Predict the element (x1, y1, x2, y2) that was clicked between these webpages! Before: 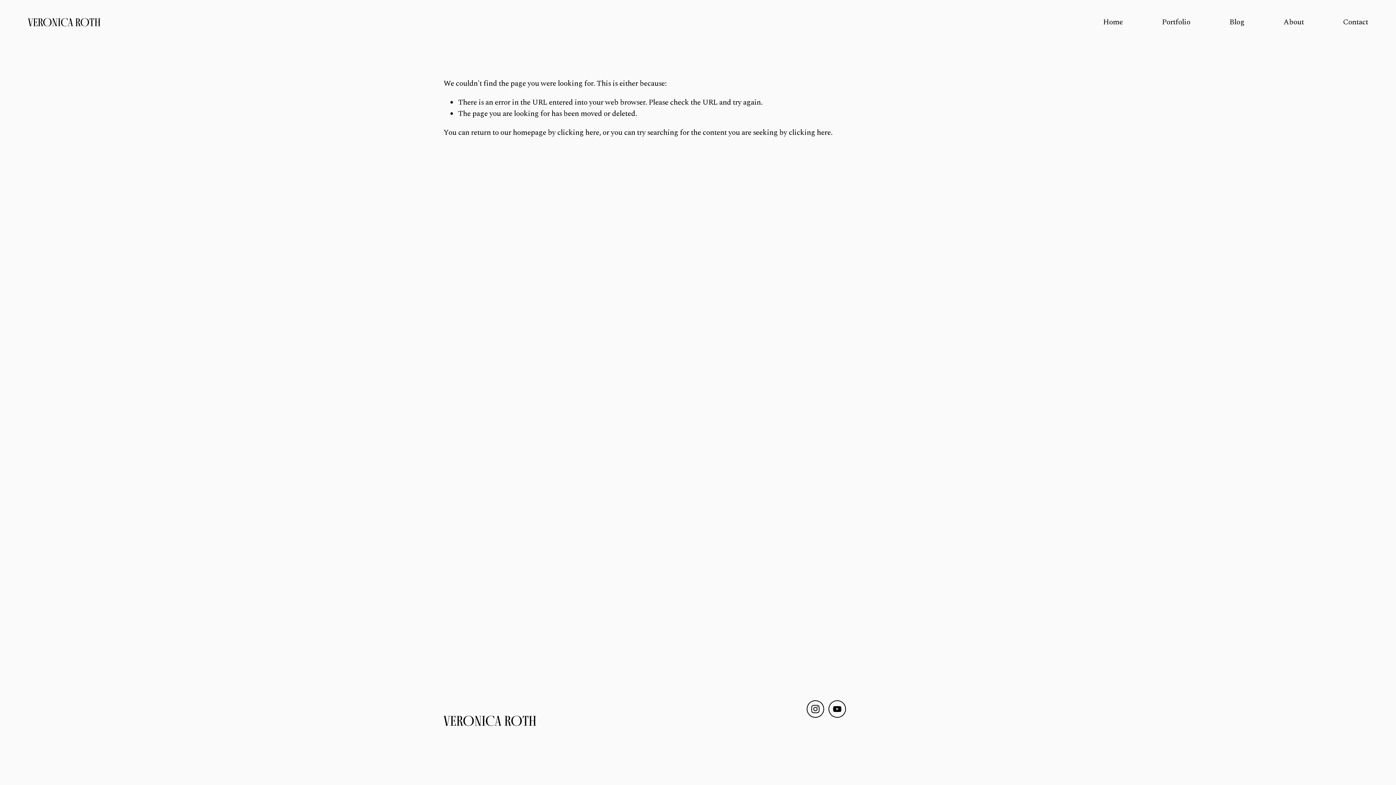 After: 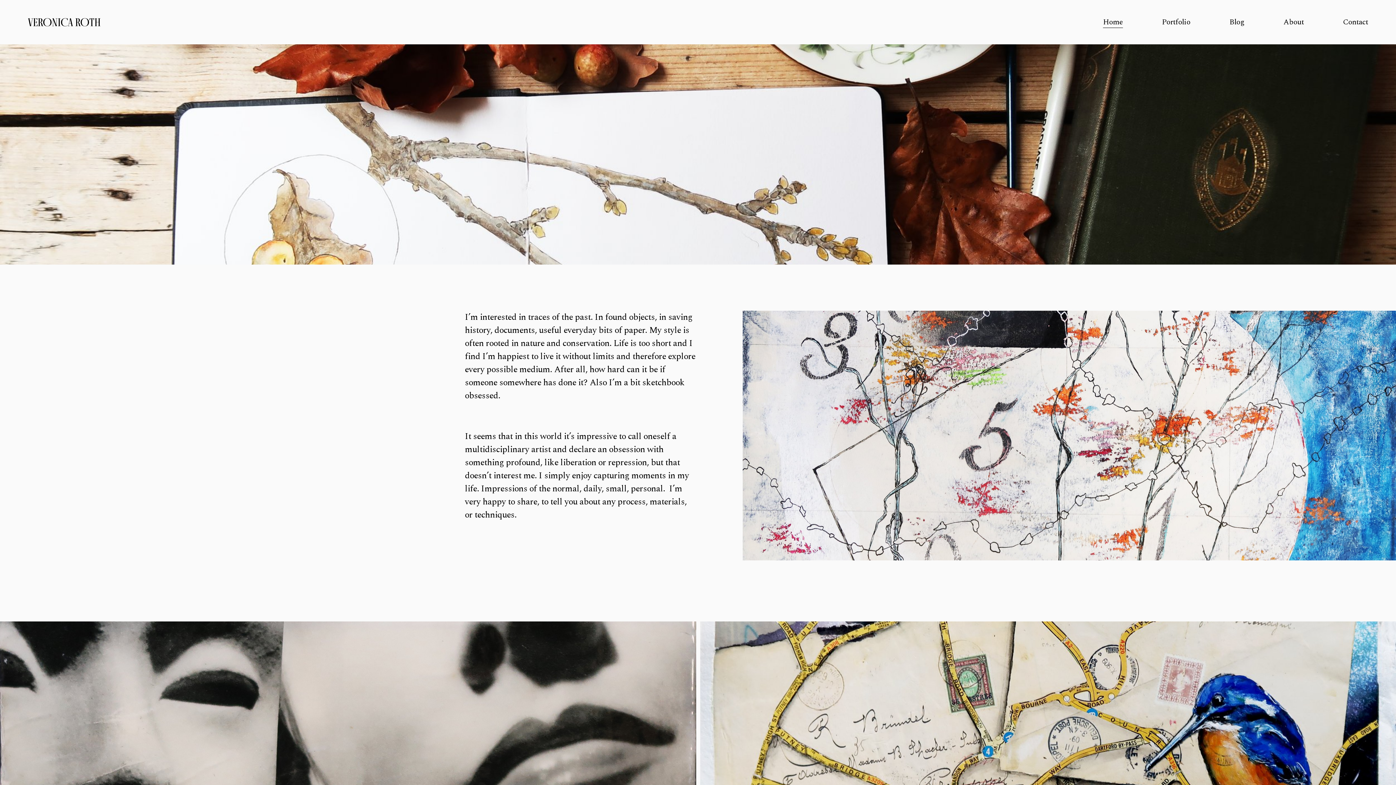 Action: label: clicking here bbox: (557, 126, 599, 138)